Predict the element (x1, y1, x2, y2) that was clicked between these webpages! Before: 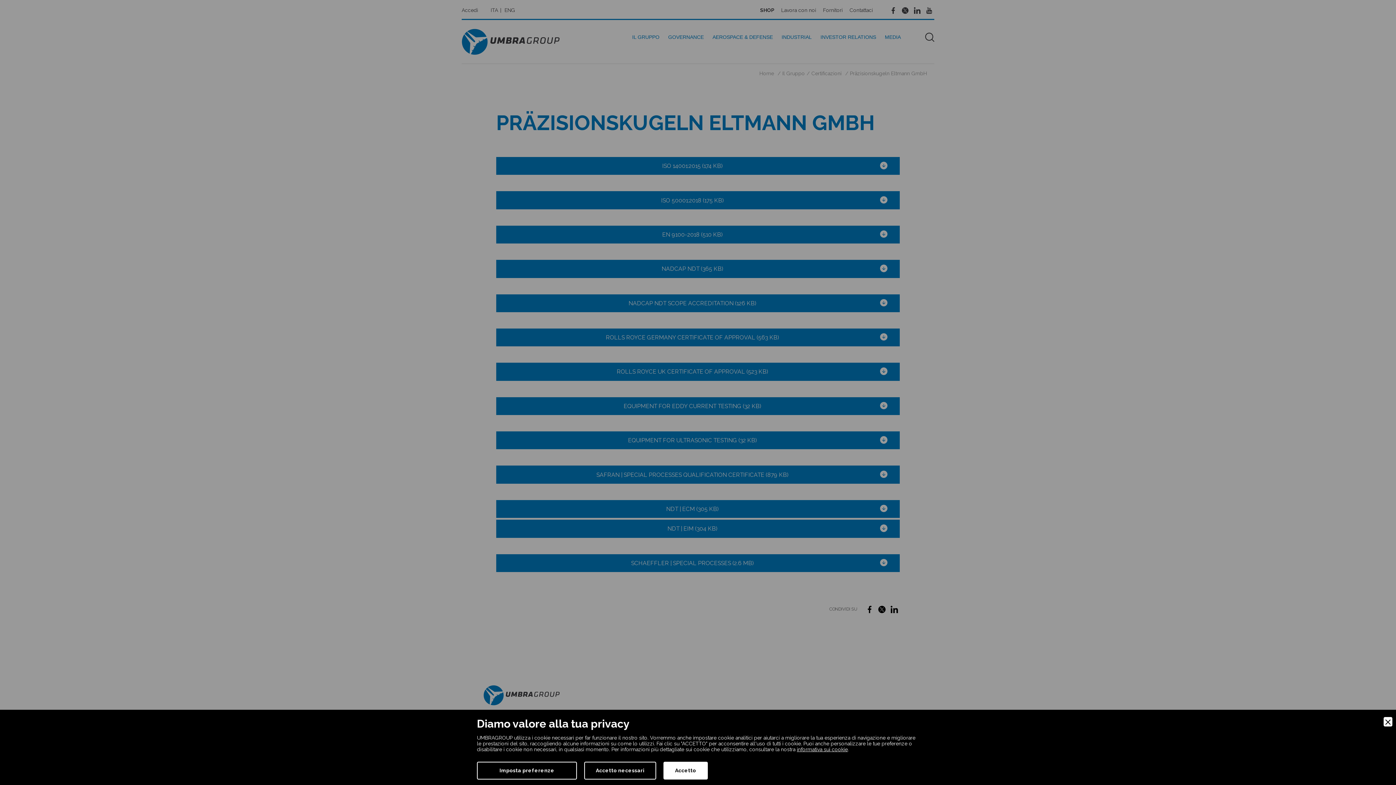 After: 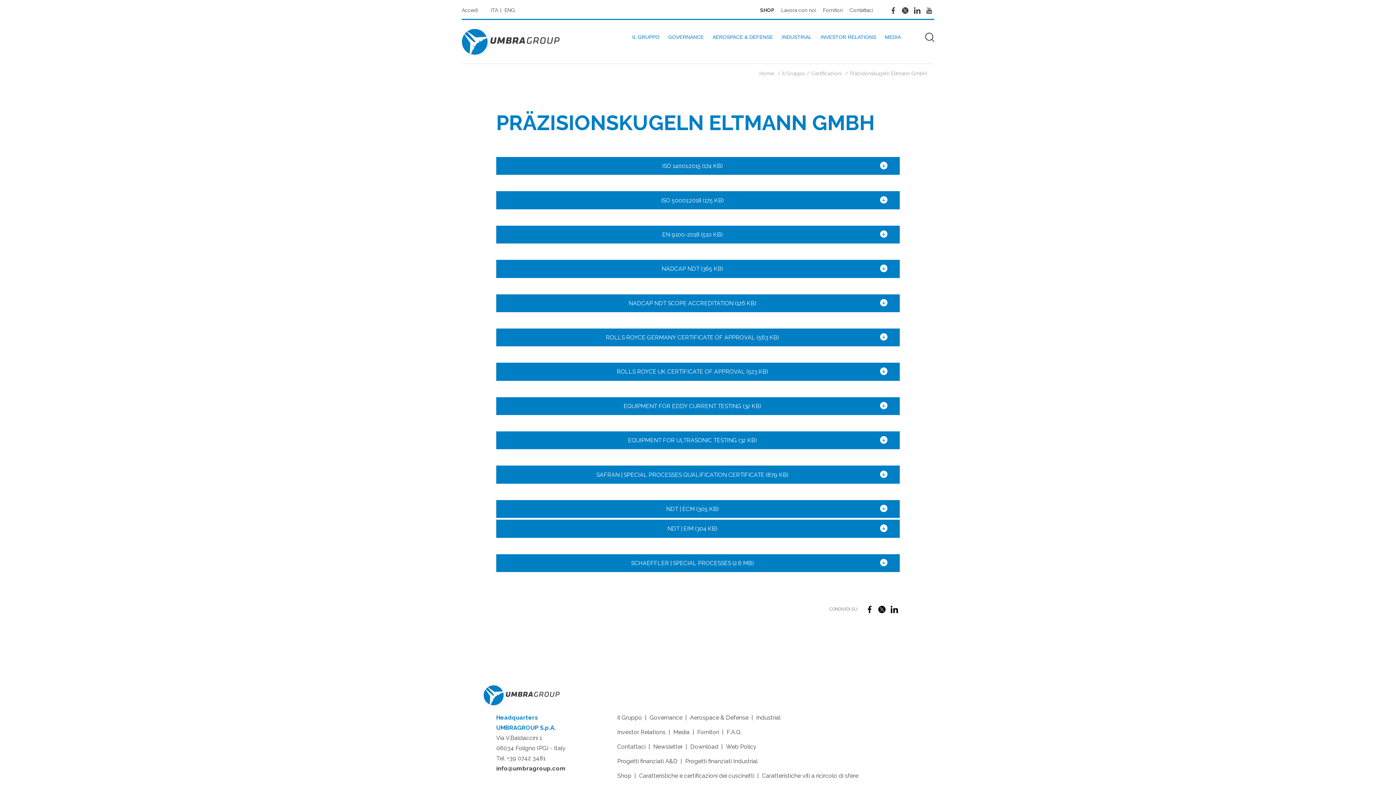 Action: bbox: (663, 762, 707, 780) label: Accetto